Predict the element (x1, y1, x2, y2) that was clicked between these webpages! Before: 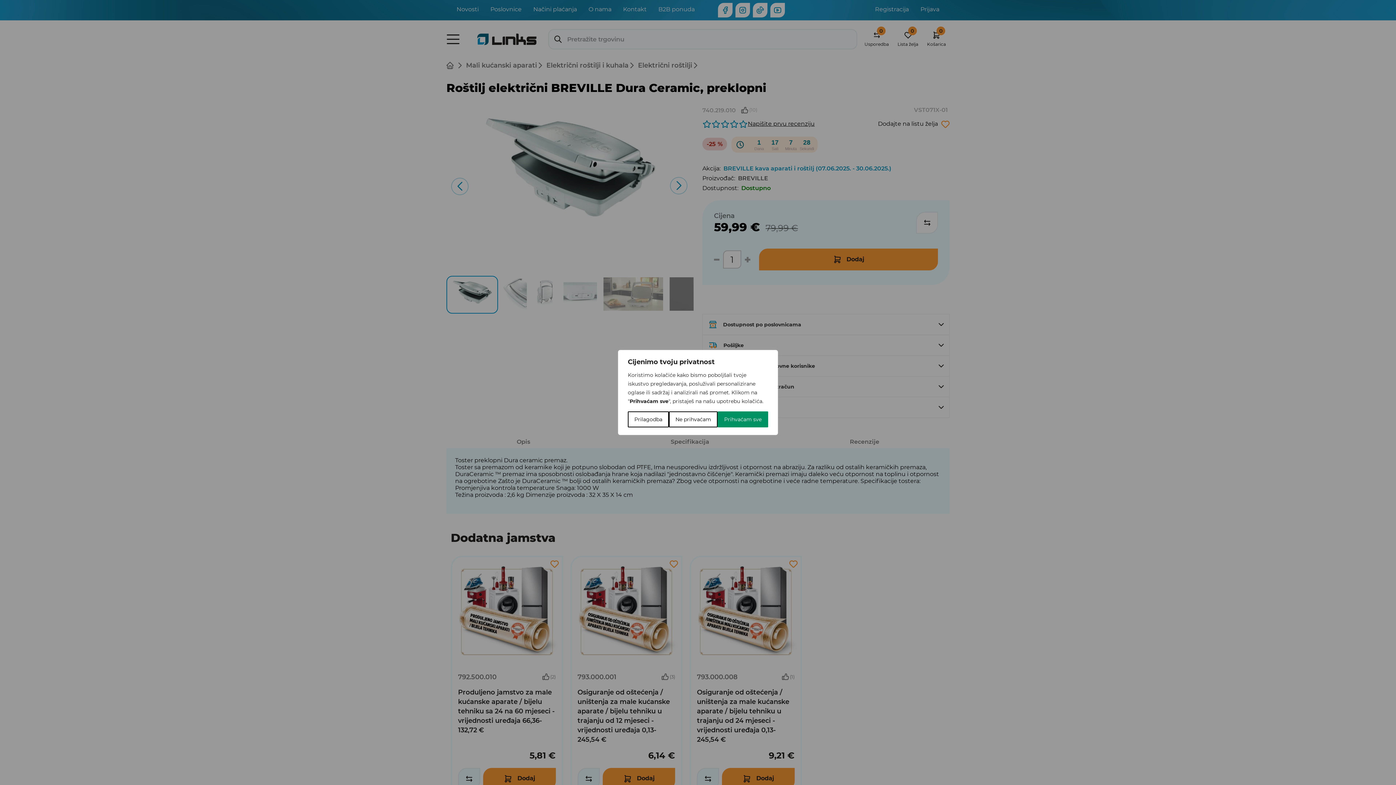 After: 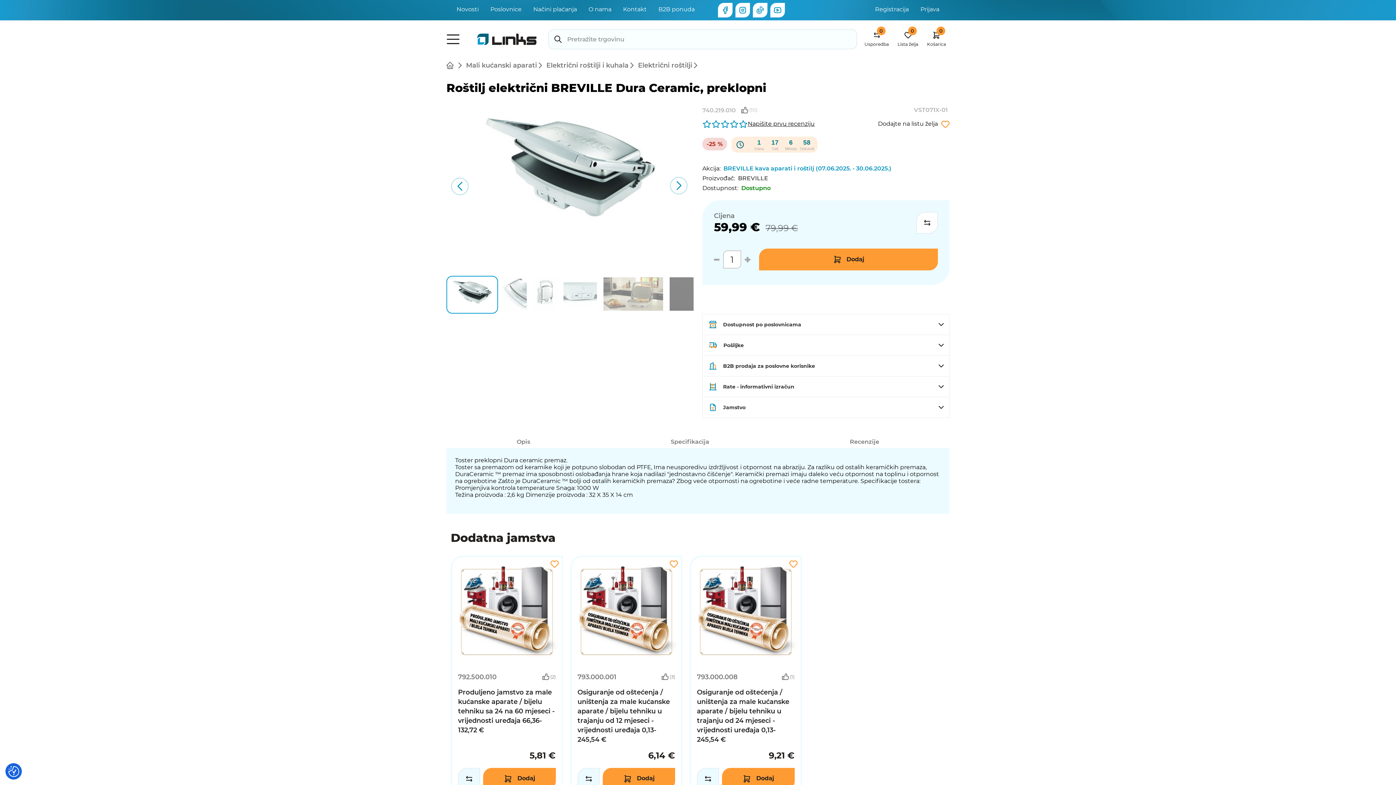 Action: label: Prihvaćam sve bbox: (717, 411, 768, 427)